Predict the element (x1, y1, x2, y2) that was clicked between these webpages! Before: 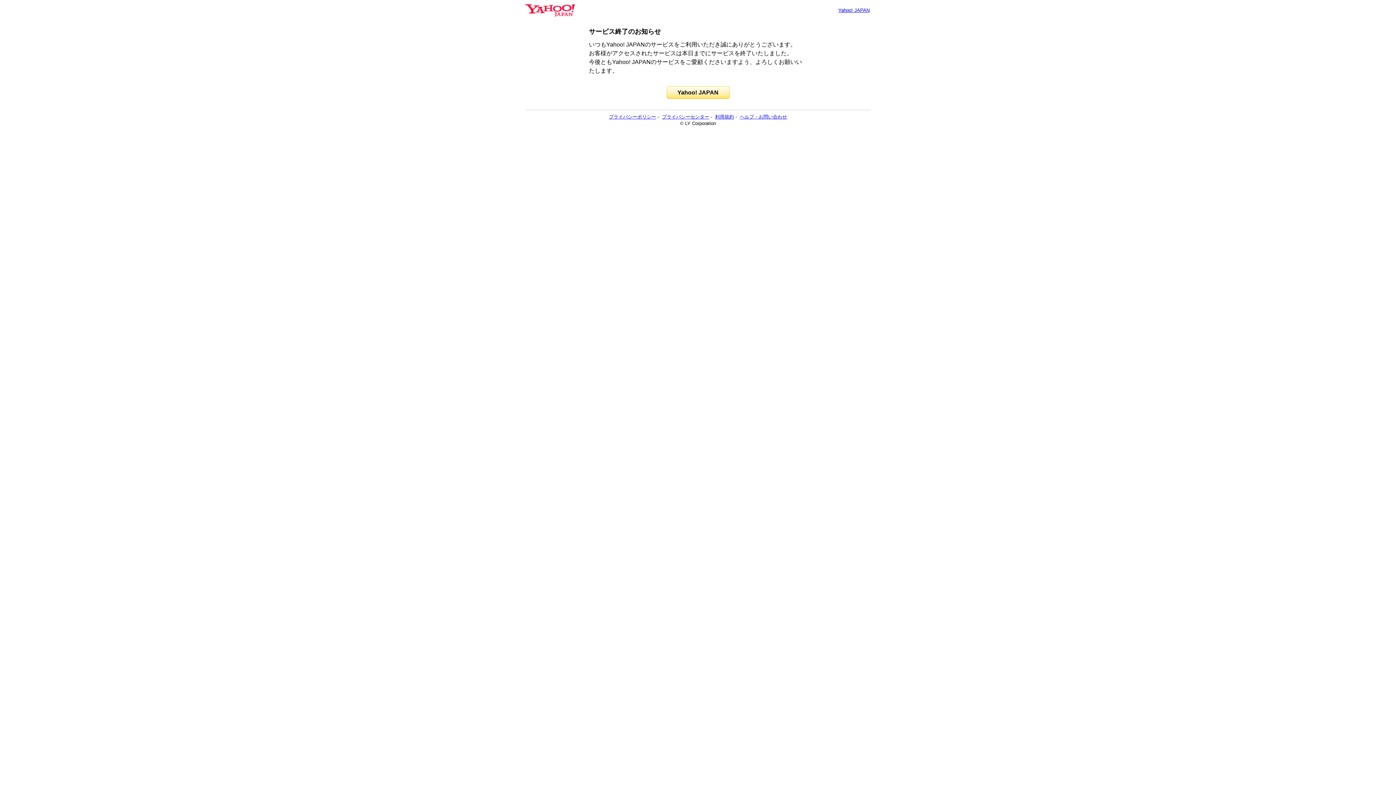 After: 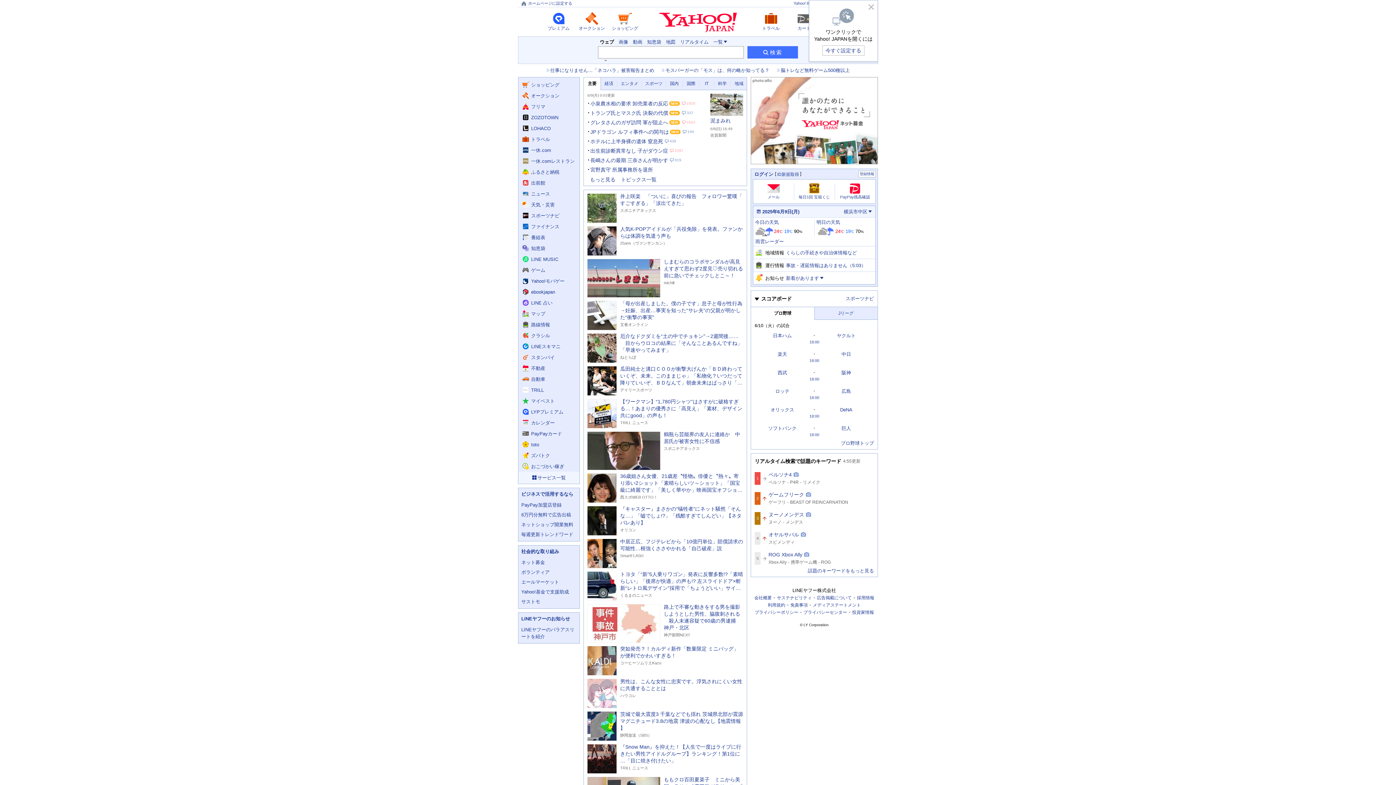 Action: label: Yahoo! JAPAN bbox: (666, 86, 729, 98)